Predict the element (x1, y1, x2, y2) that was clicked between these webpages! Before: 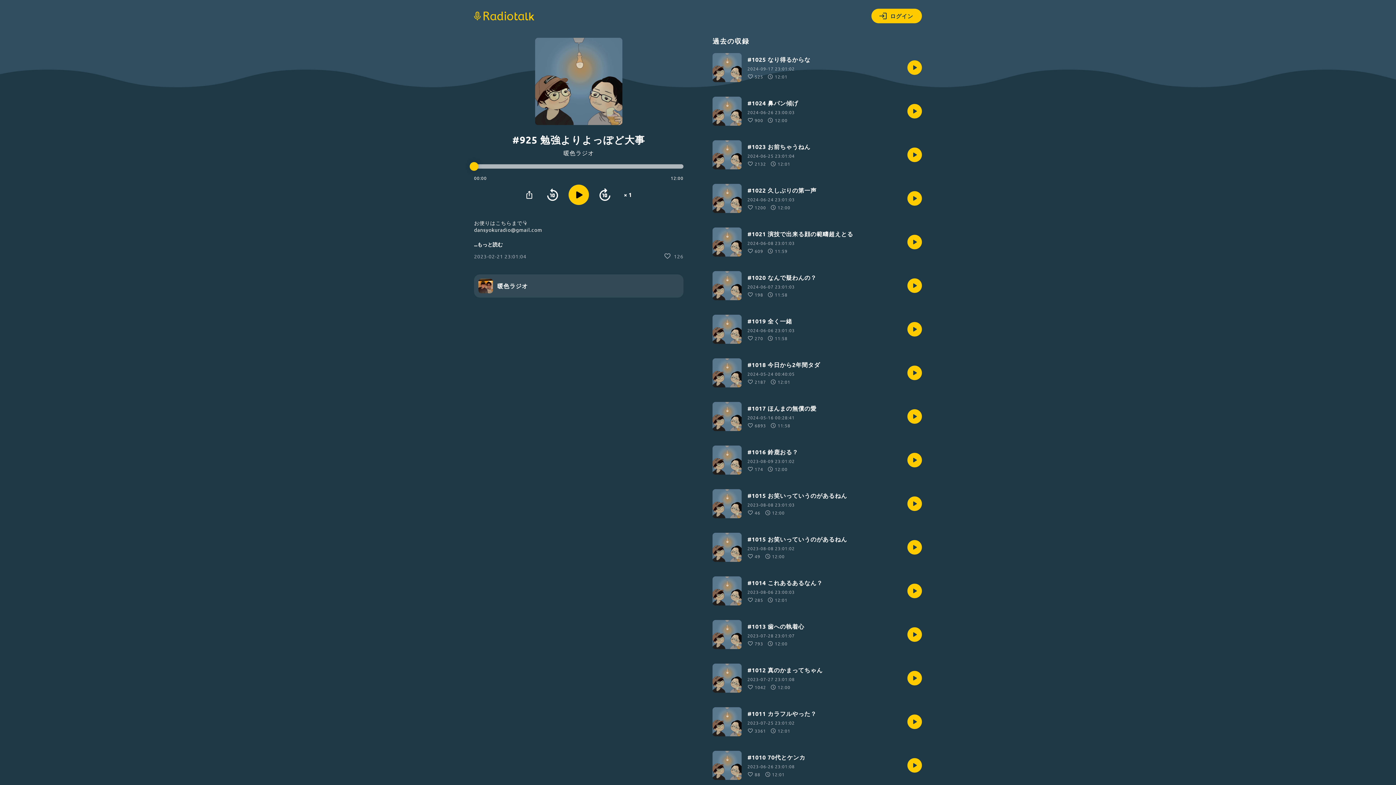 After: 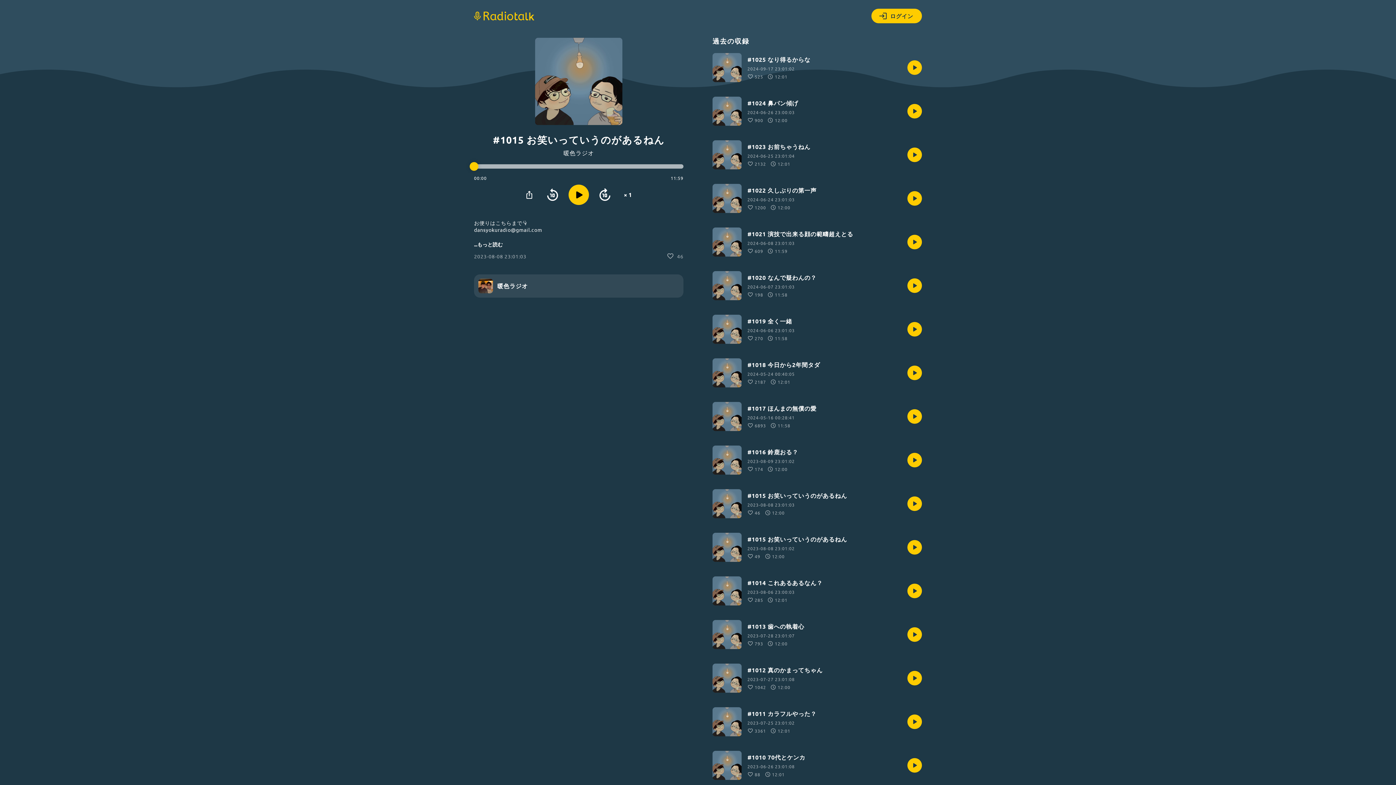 Action: bbox: (712, 489, 922, 518) label: #1015 お笑いっていうのがあるねん

2023-08-08 23:01:03
46
12:00